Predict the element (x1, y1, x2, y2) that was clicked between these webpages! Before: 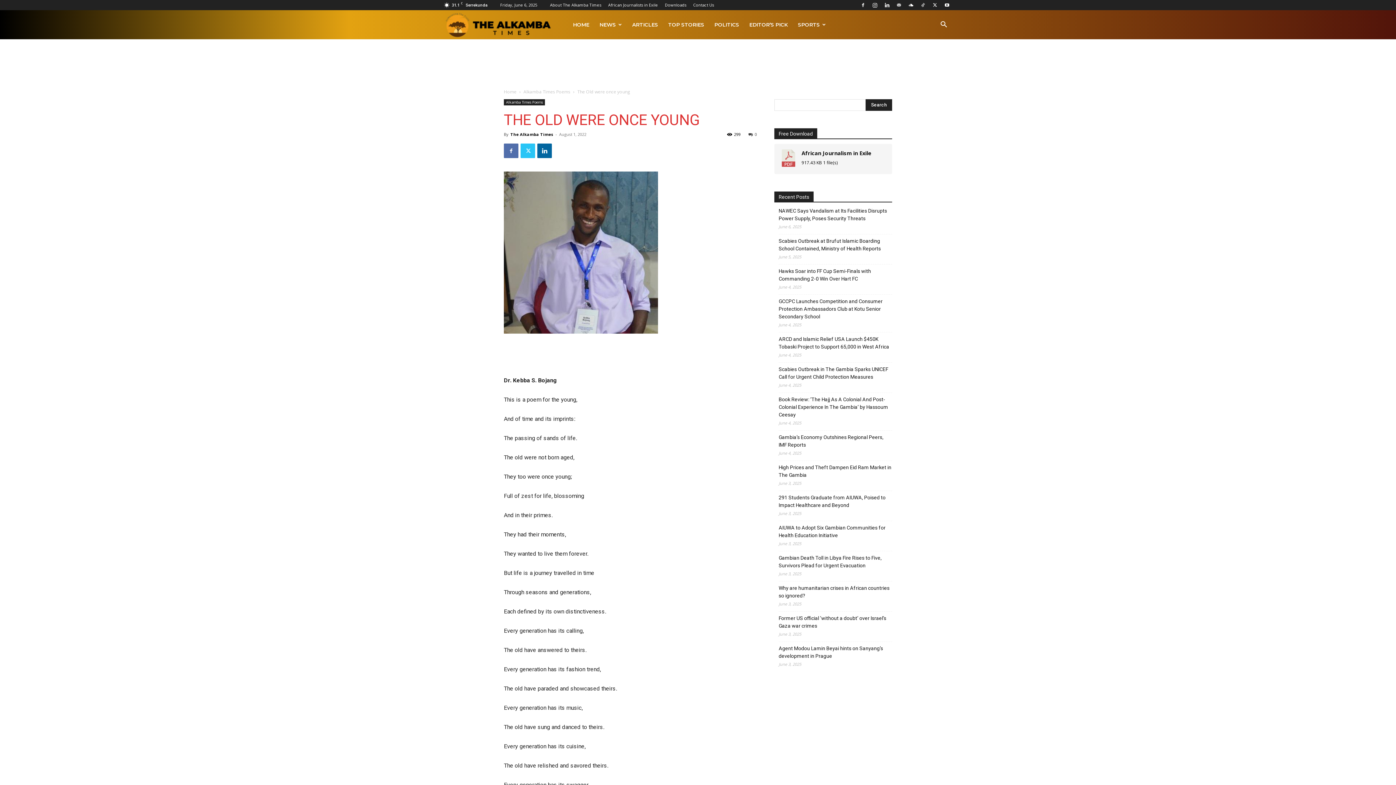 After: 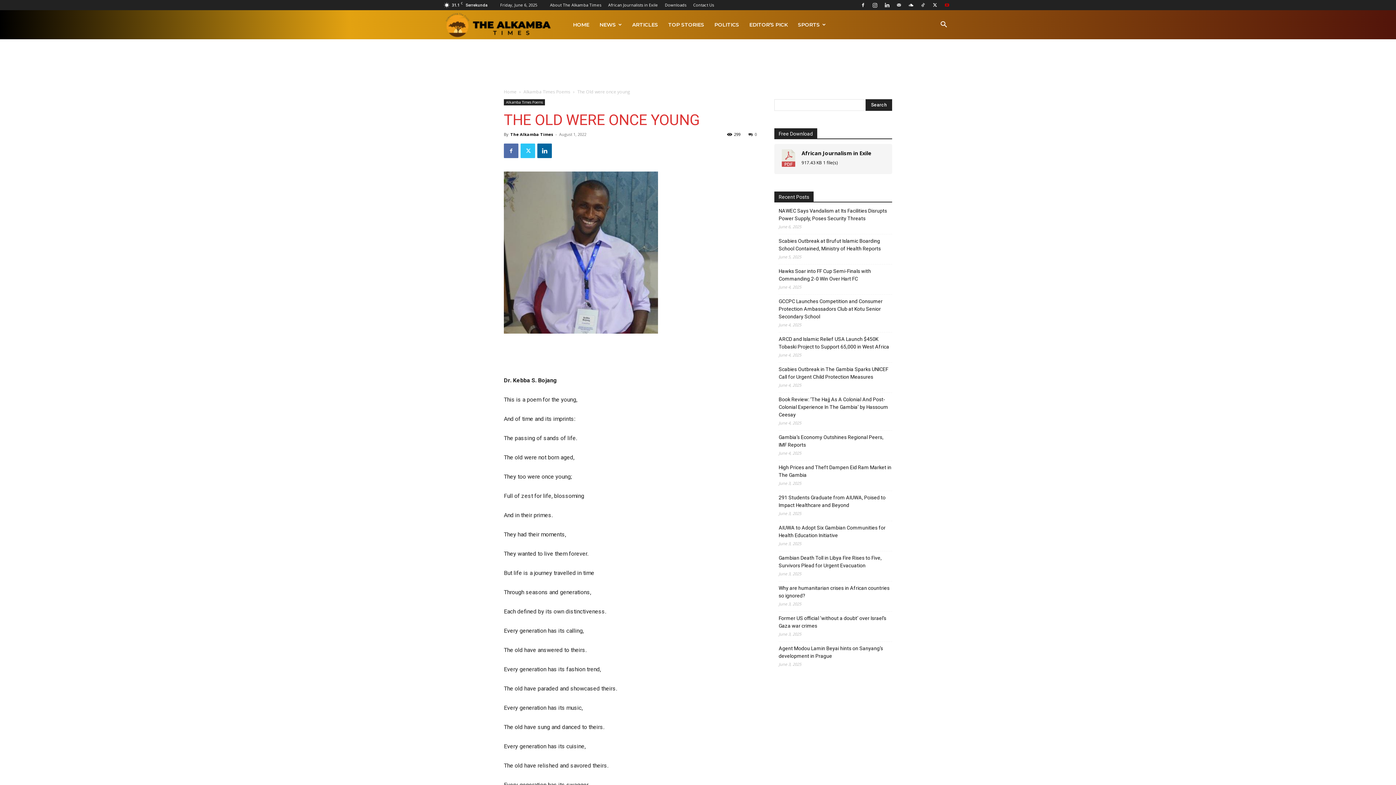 Action: bbox: (941, 0, 952, 10)